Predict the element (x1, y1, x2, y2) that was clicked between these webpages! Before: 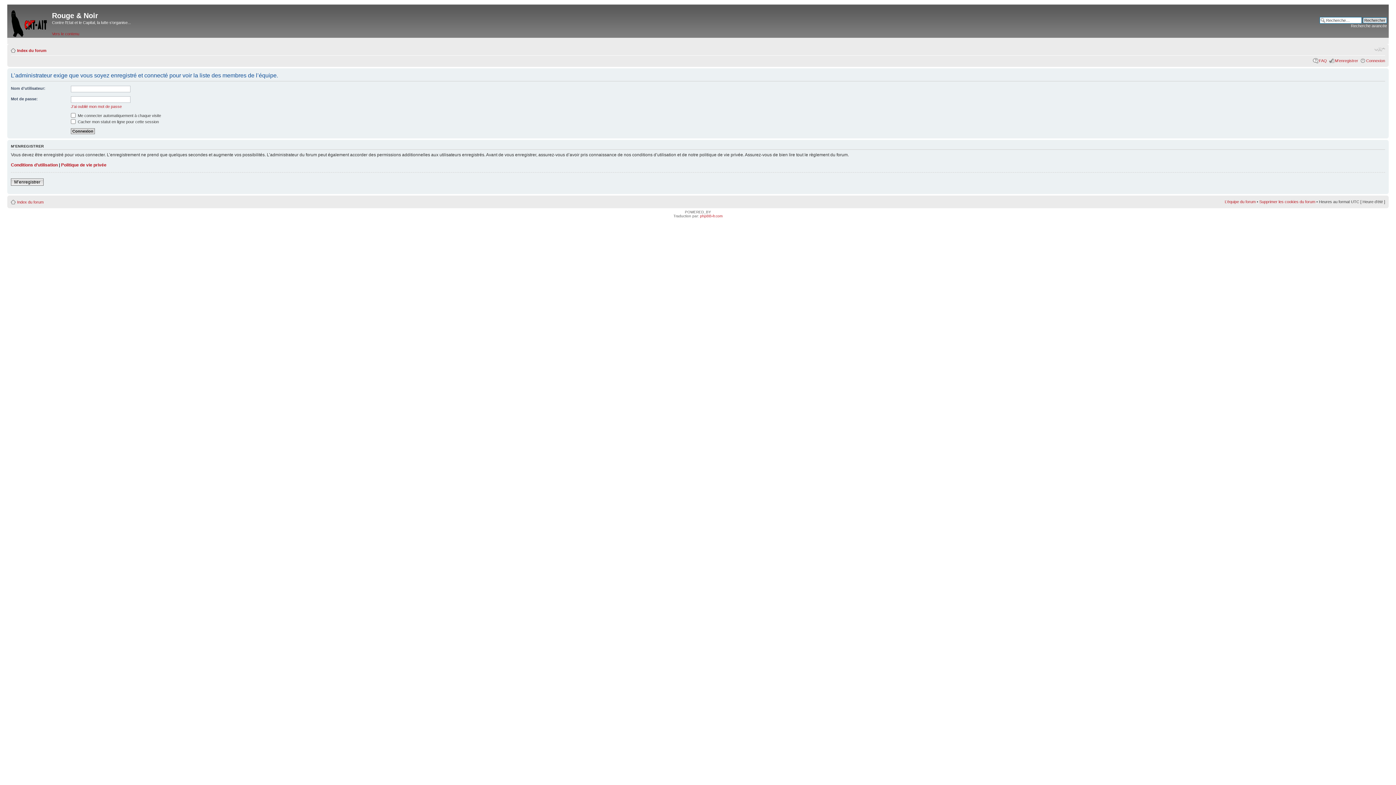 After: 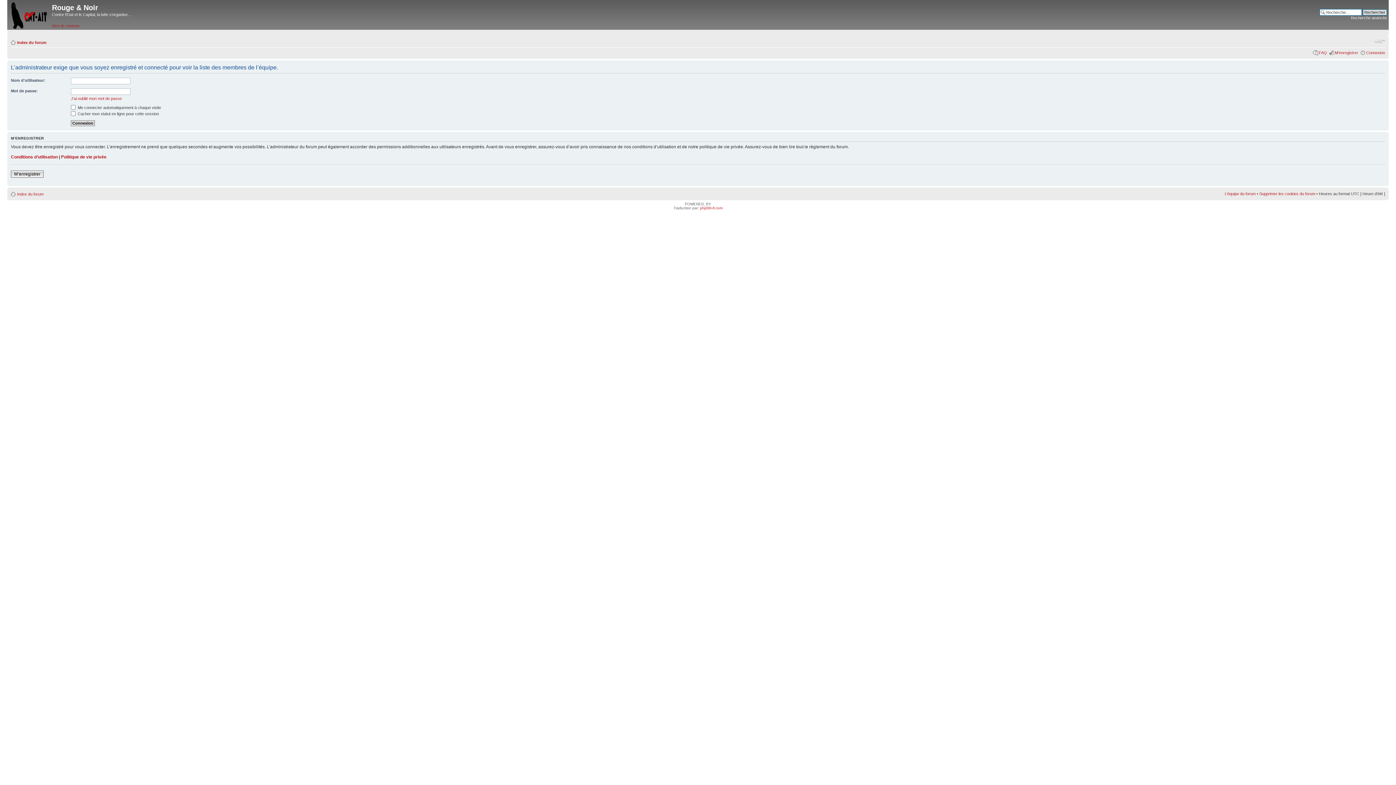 Action: label: Vers le contenu bbox: (52, 31, 79, 35)